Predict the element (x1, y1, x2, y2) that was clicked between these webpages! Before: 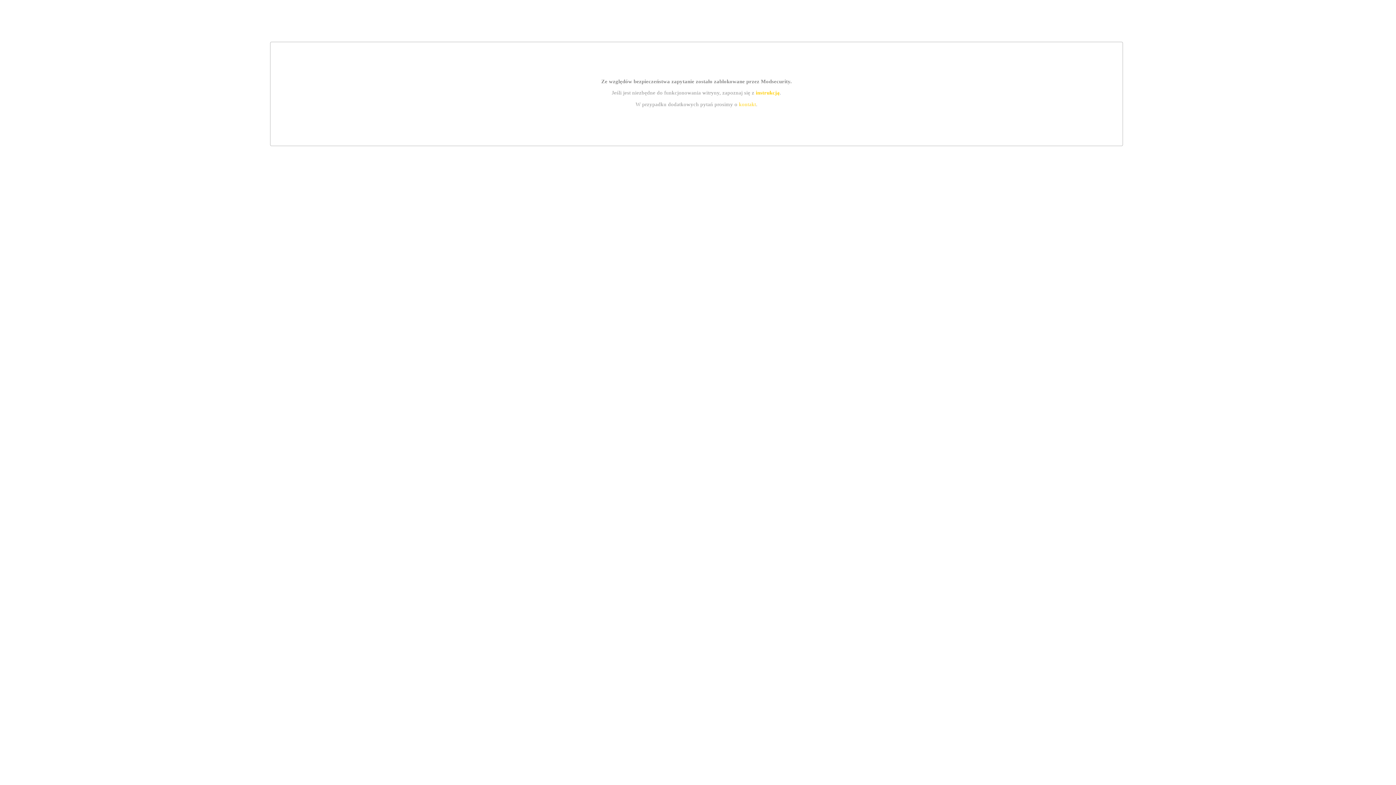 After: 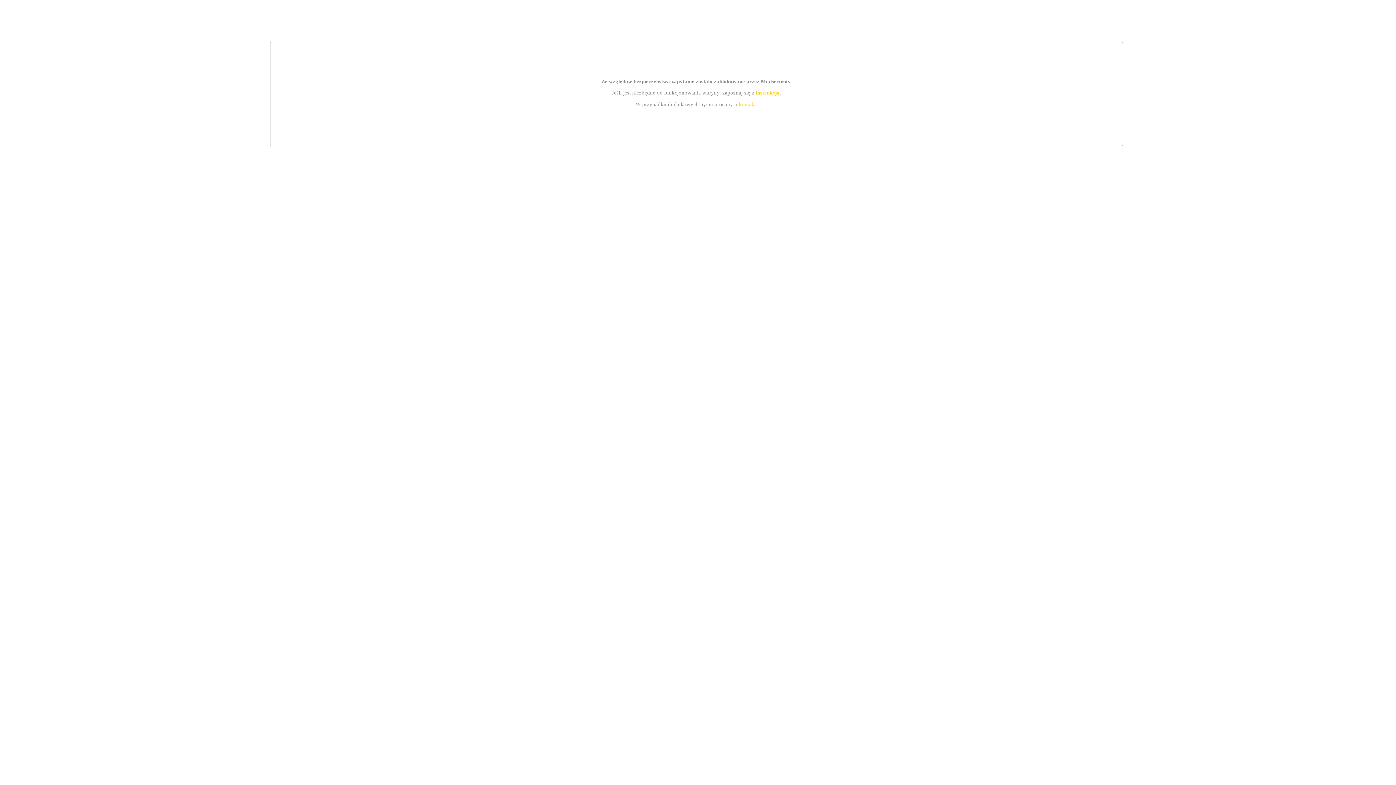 Action: bbox: (739, 101, 756, 107) label: kontakt